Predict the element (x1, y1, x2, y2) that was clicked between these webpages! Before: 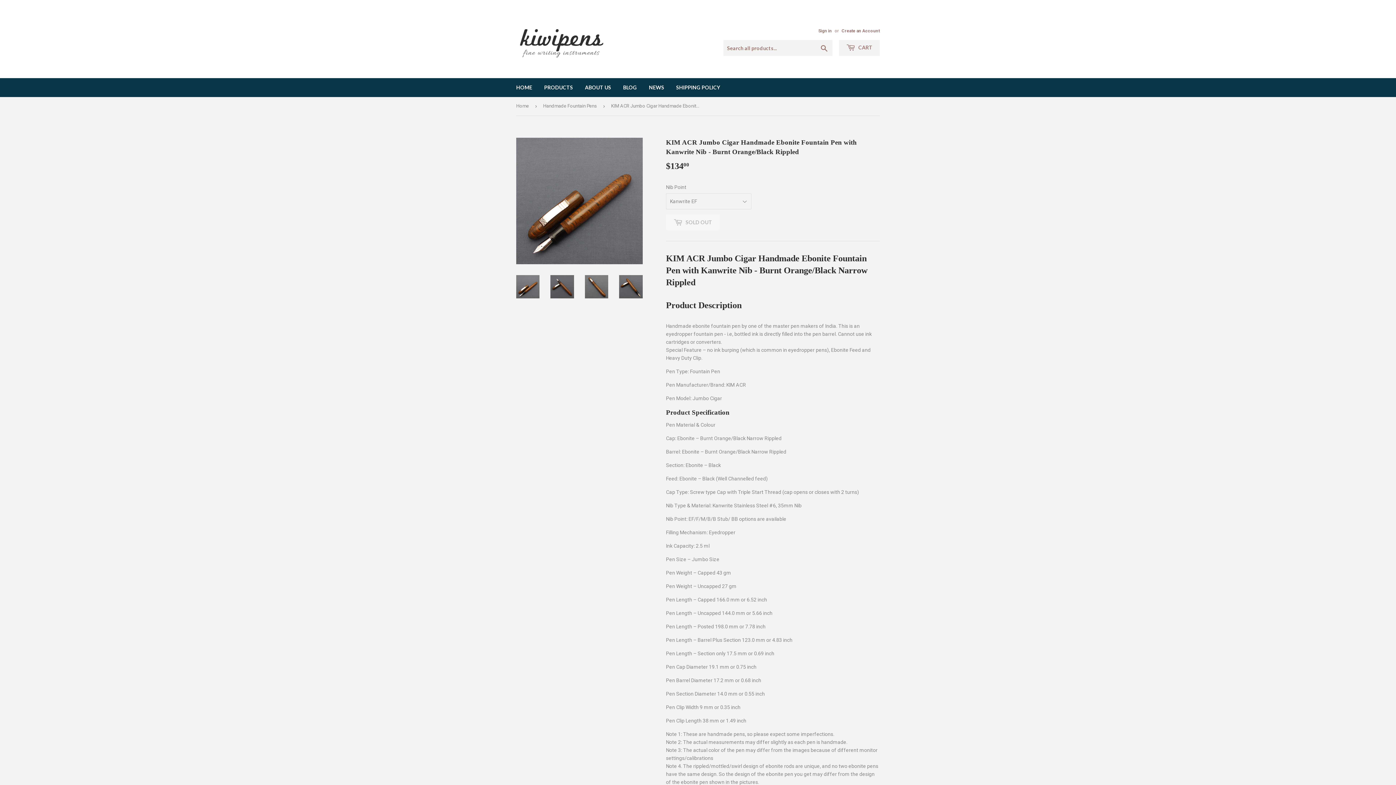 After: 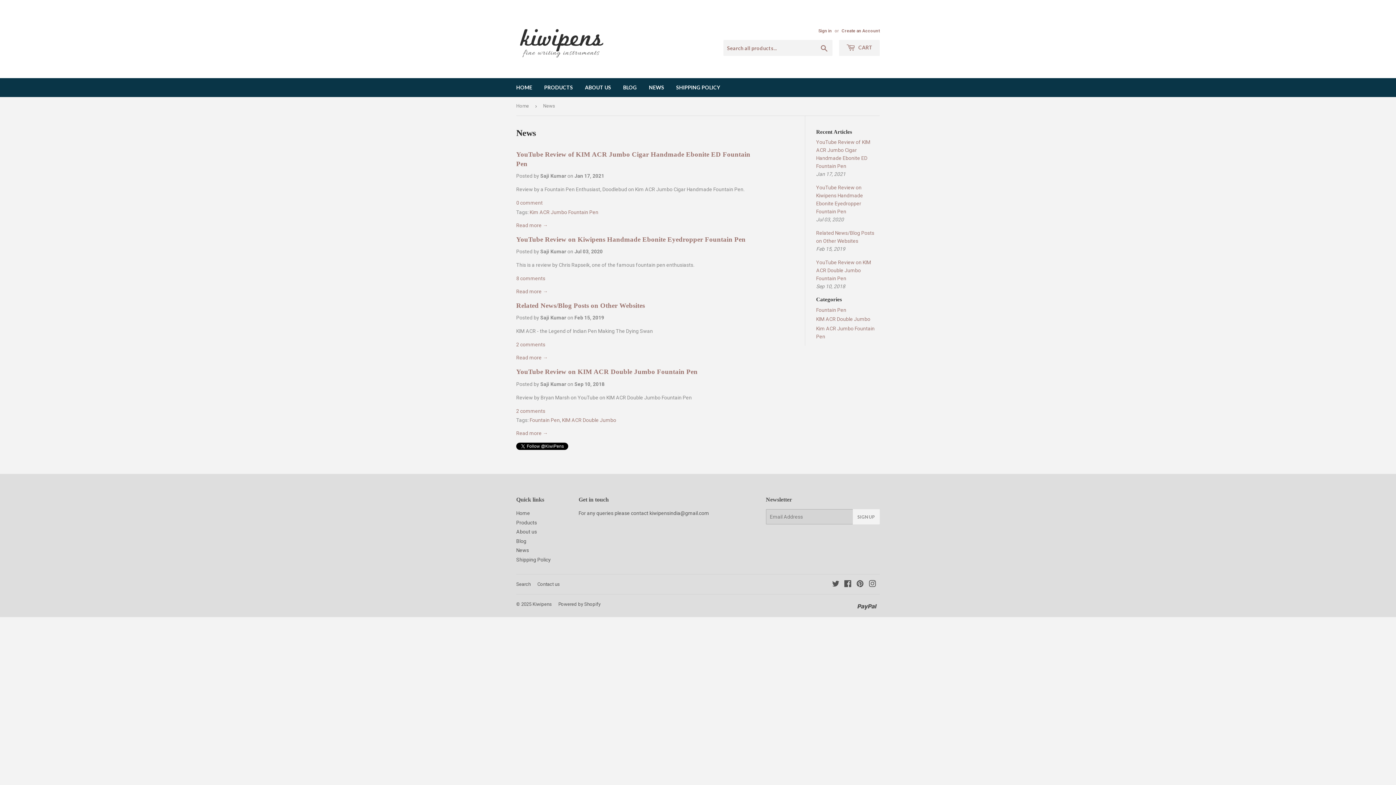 Action: bbox: (643, 78, 669, 97) label: NEWS